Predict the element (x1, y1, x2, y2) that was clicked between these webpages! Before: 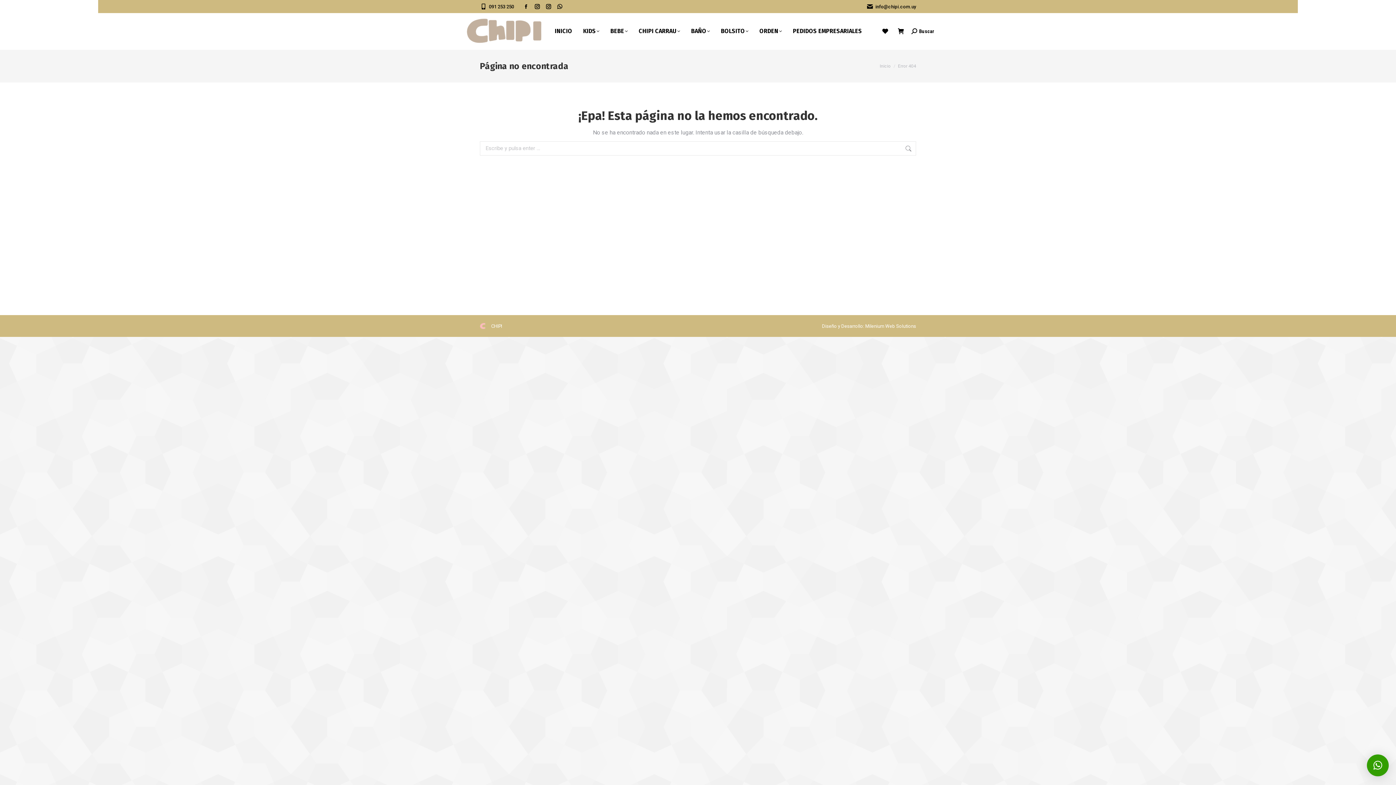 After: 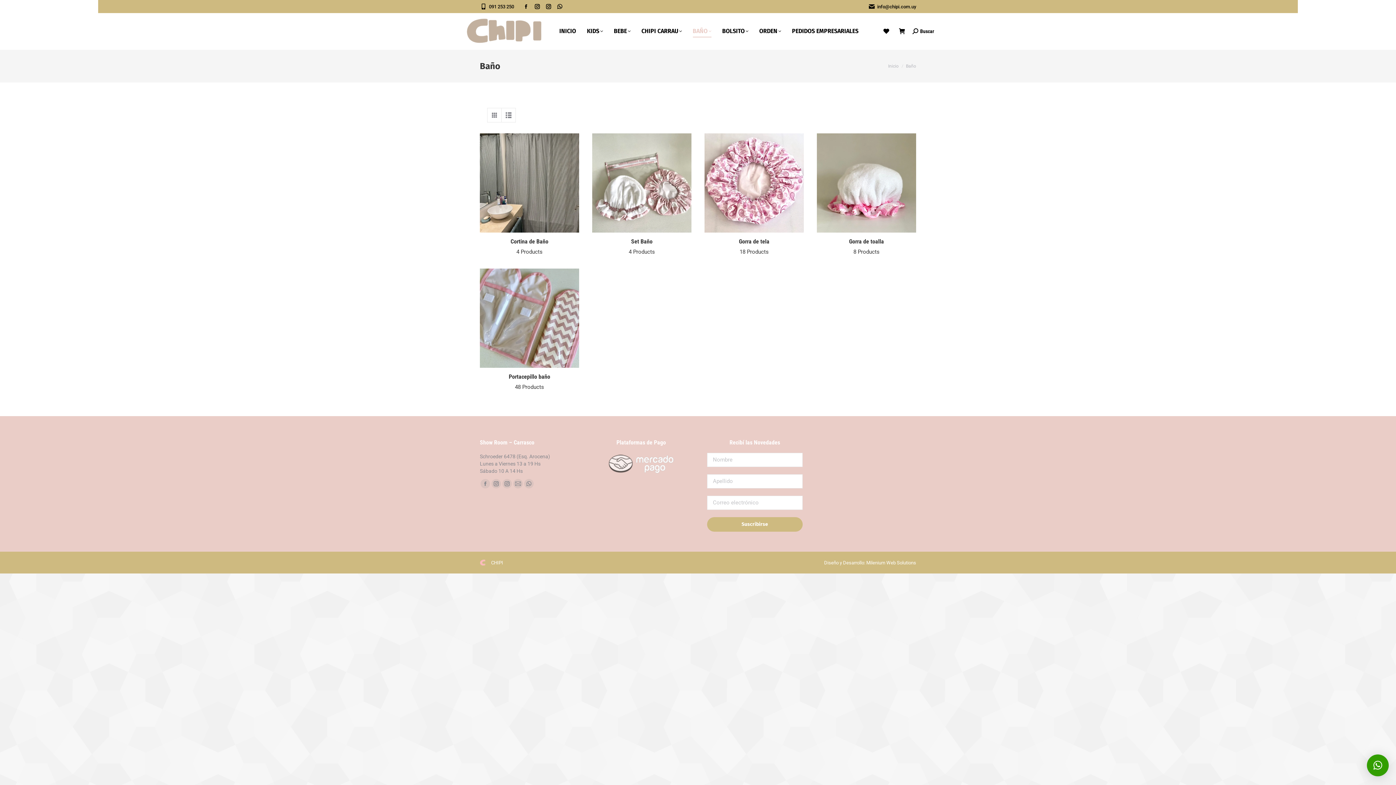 Action: label: BAÑO bbox: (691, 20, 721, 42)